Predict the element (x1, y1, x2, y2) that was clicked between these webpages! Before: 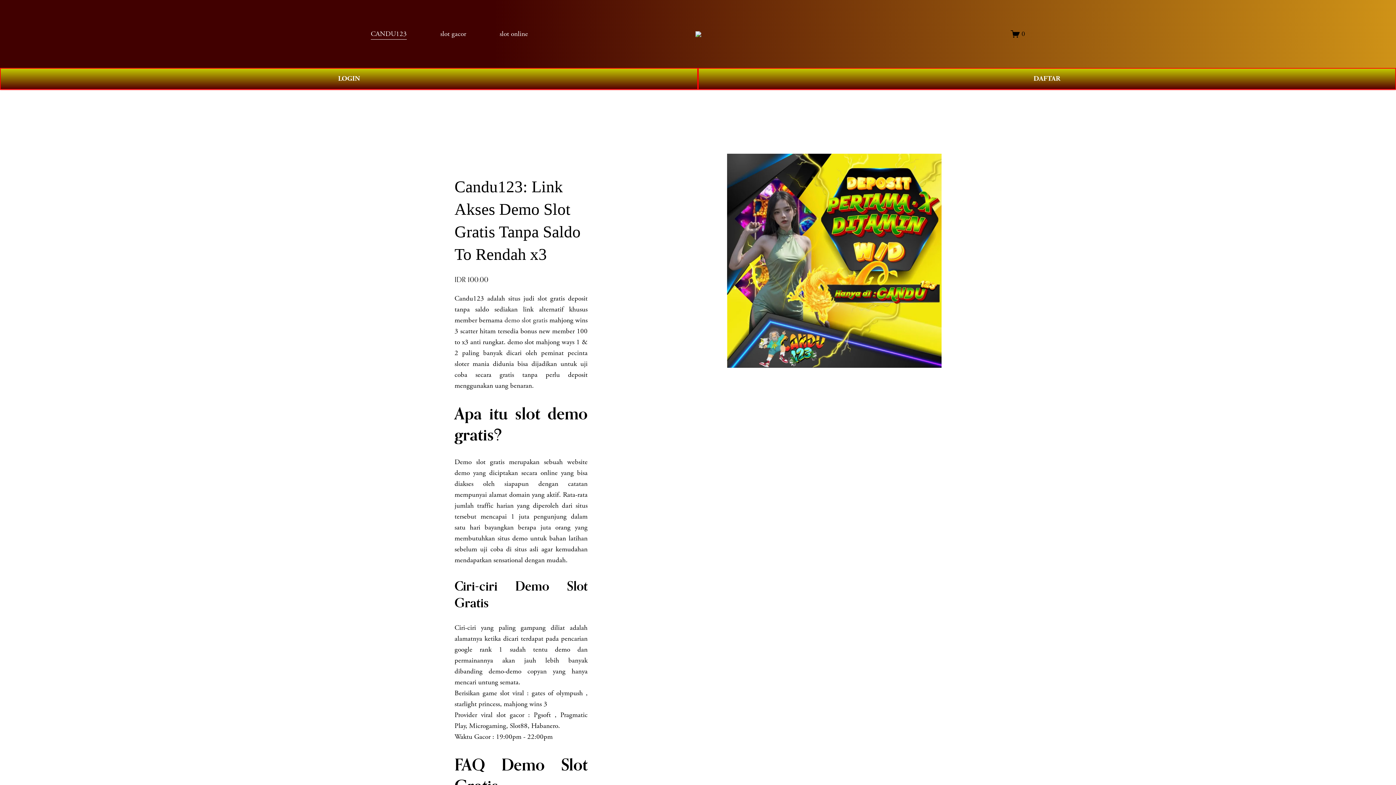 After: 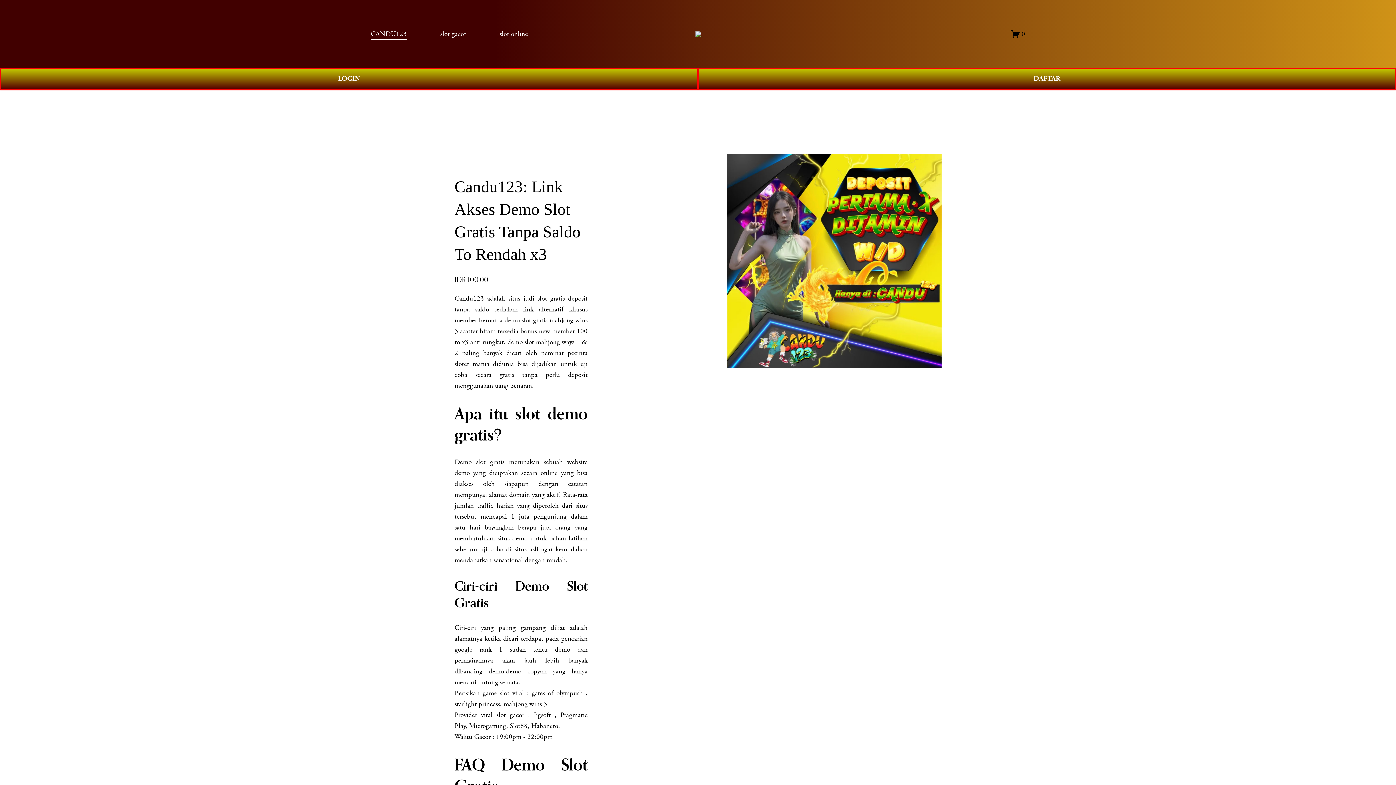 Action: bbox: (370, 27, 406, 40) label: CANDU123